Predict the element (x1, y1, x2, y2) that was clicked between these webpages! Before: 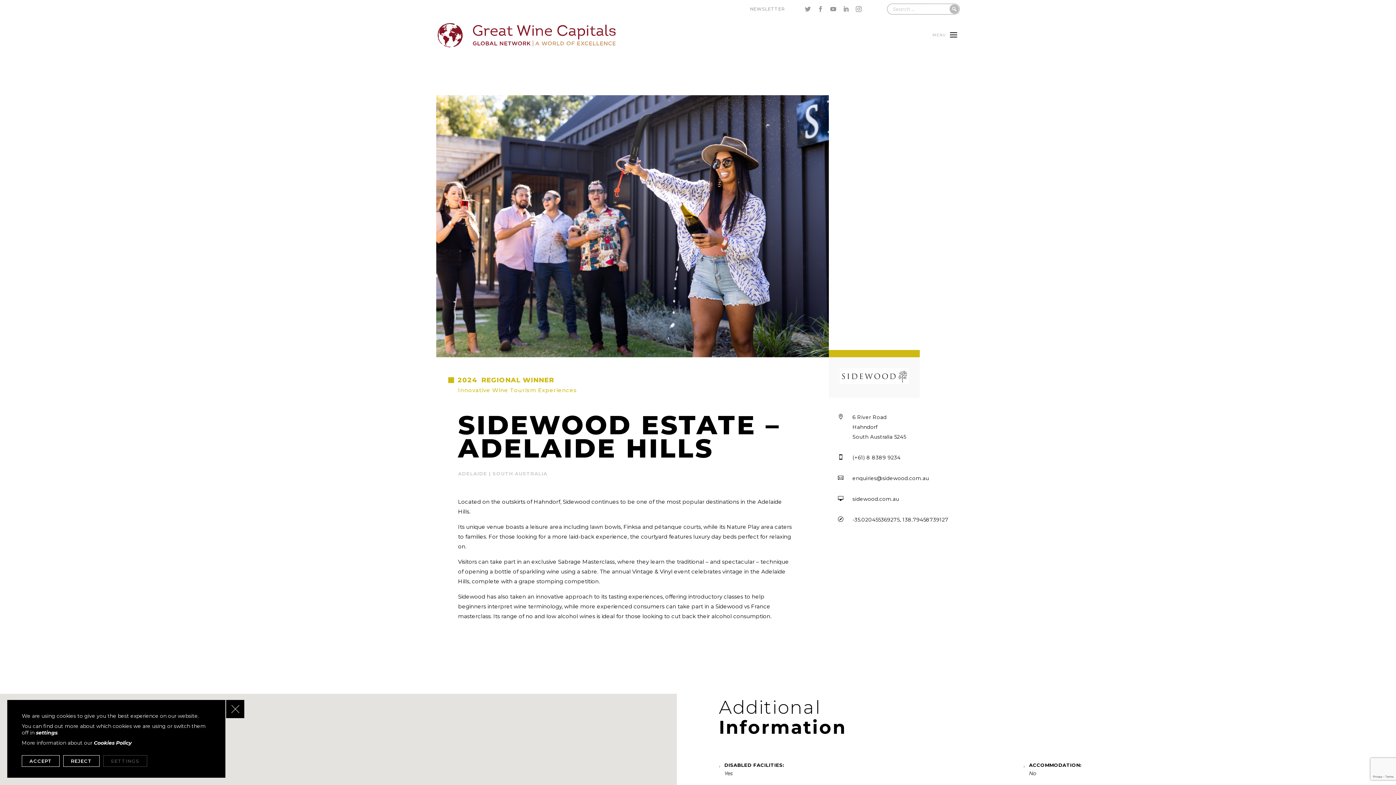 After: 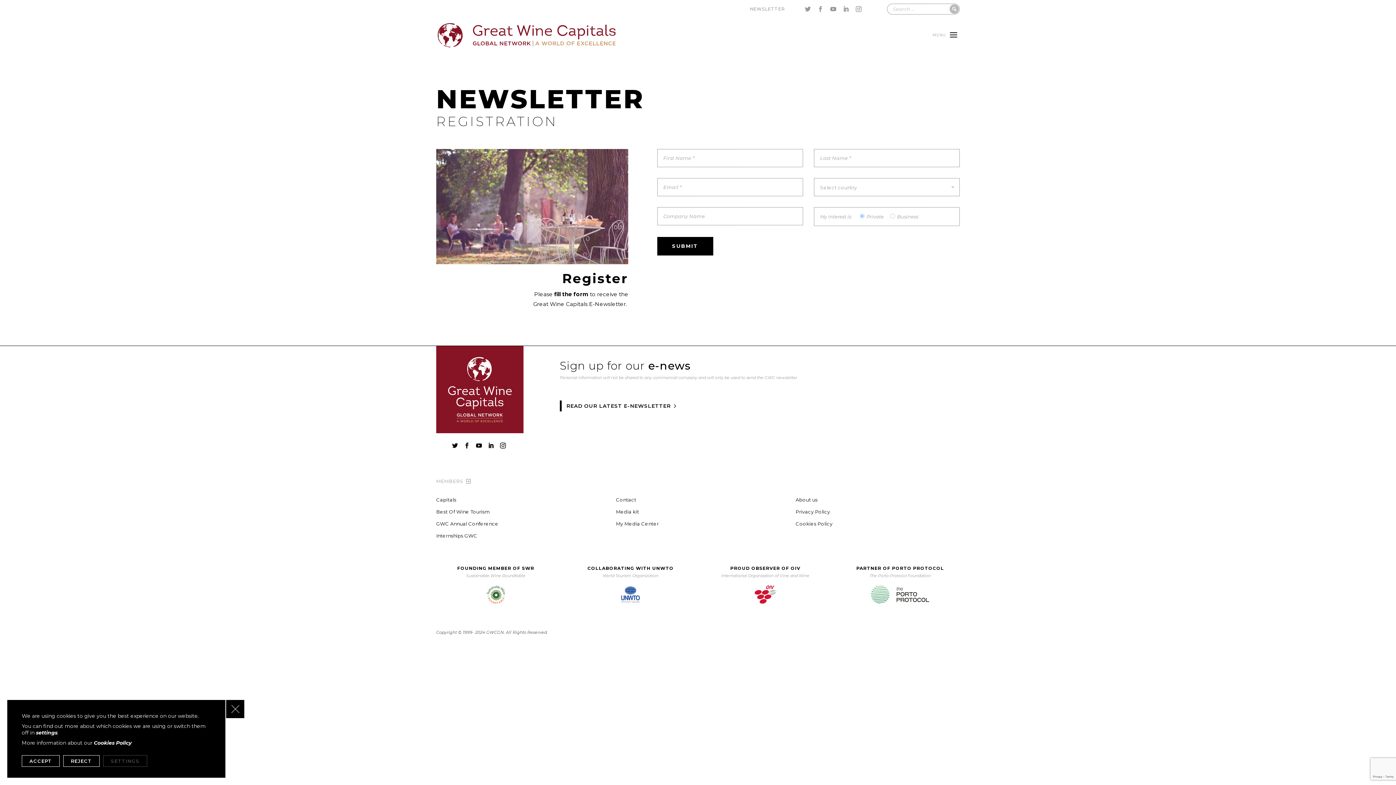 Action: bbox: (750, 6, 785, 11) label: NEWSLETTER